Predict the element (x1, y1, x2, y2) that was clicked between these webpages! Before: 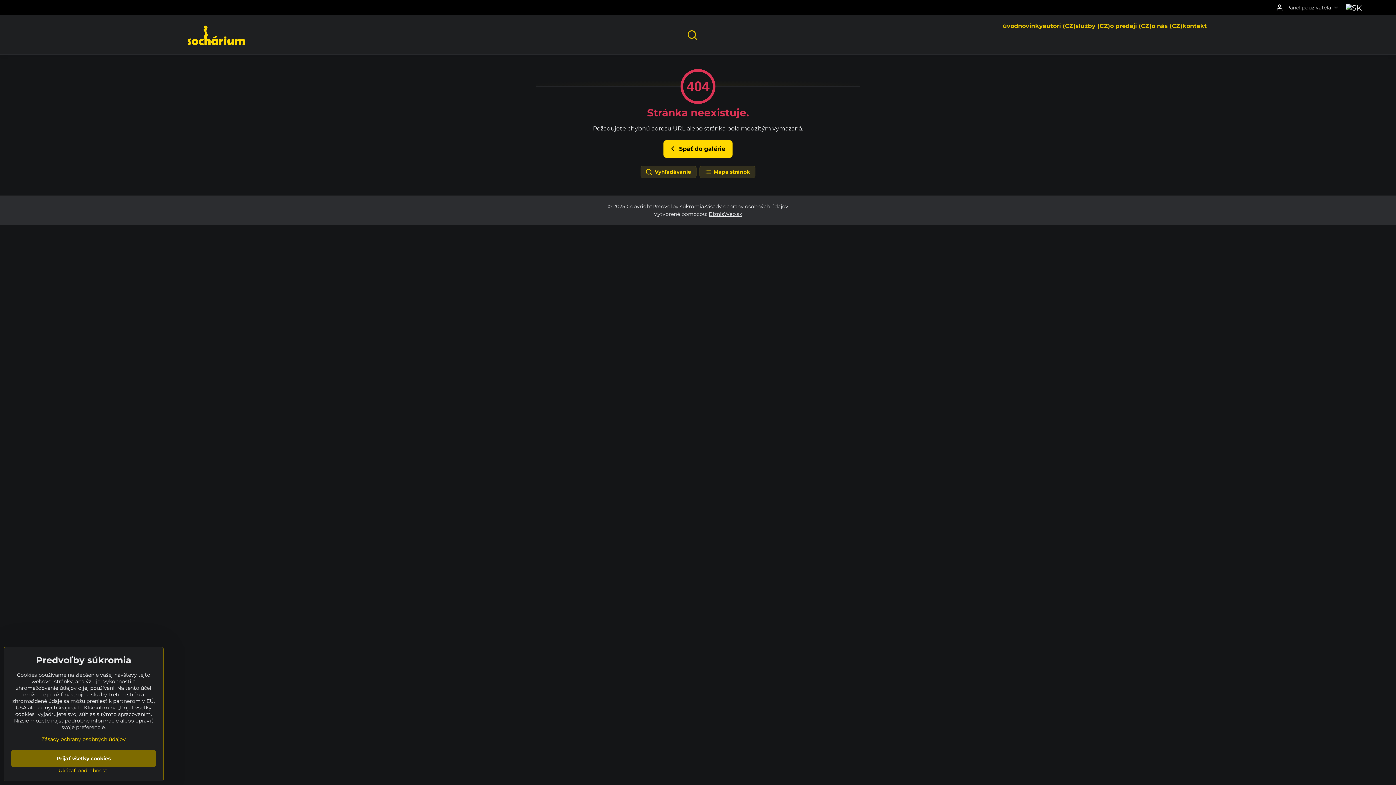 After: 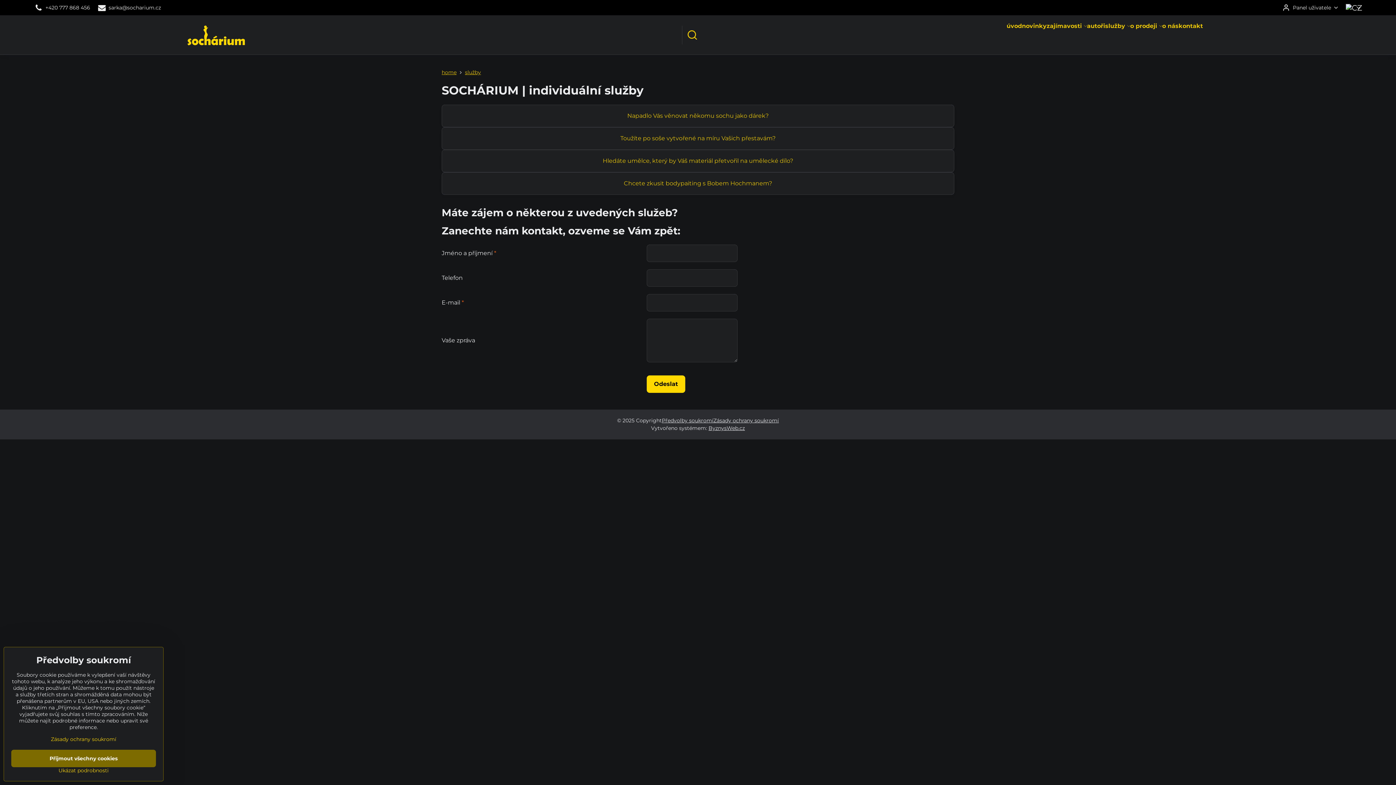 Action: bbox: (1075, 15, 1110, 37) label: služby (CZ)